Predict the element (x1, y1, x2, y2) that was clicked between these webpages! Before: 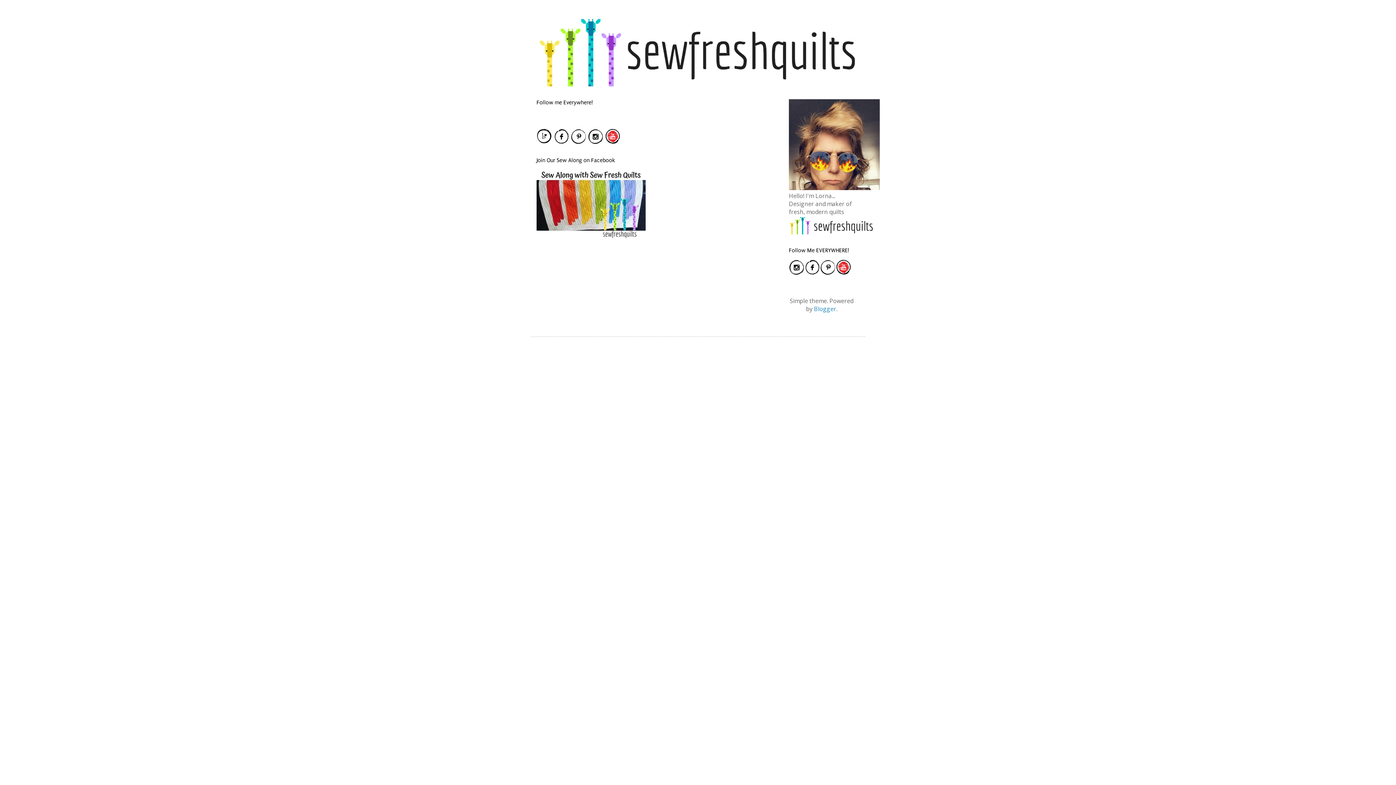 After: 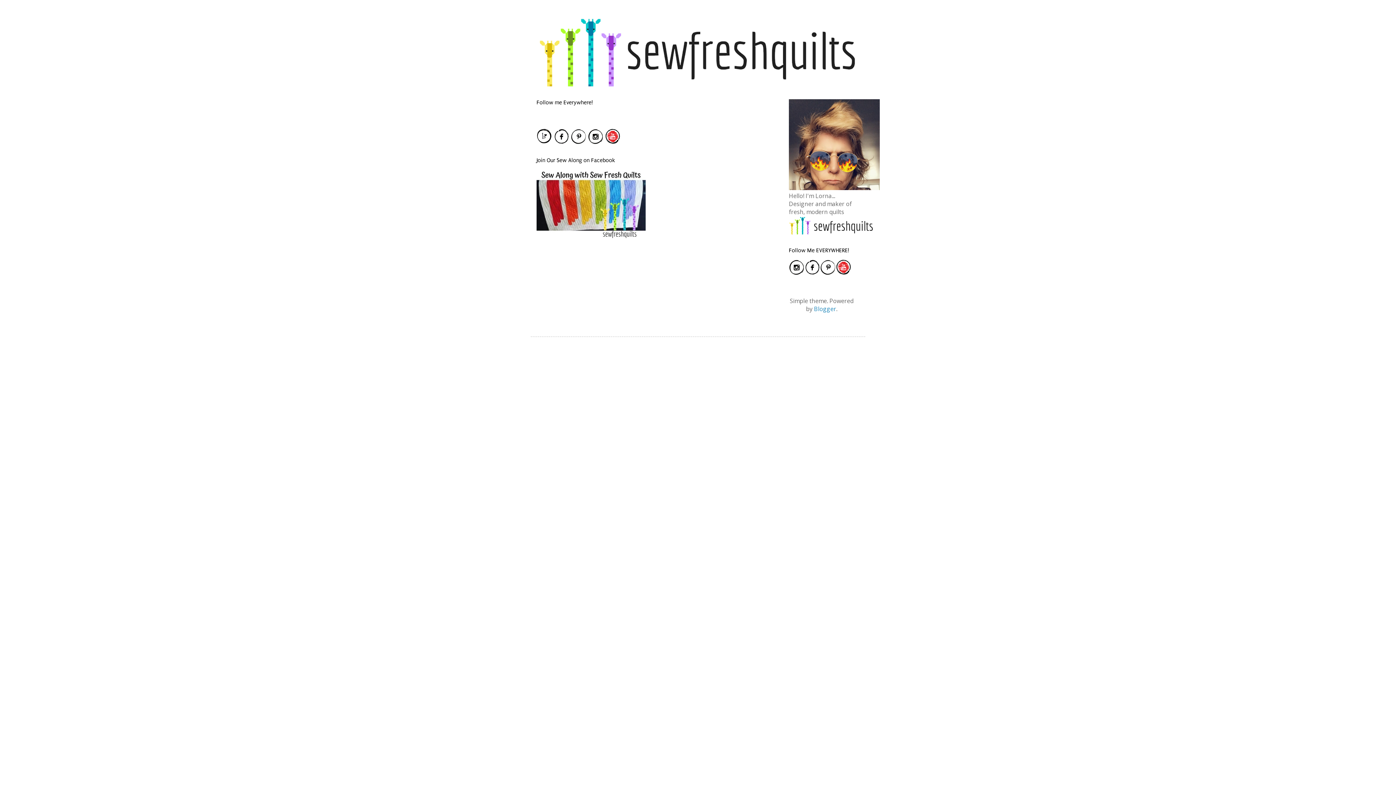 Action: bbox: (789, 228, 880, 236)